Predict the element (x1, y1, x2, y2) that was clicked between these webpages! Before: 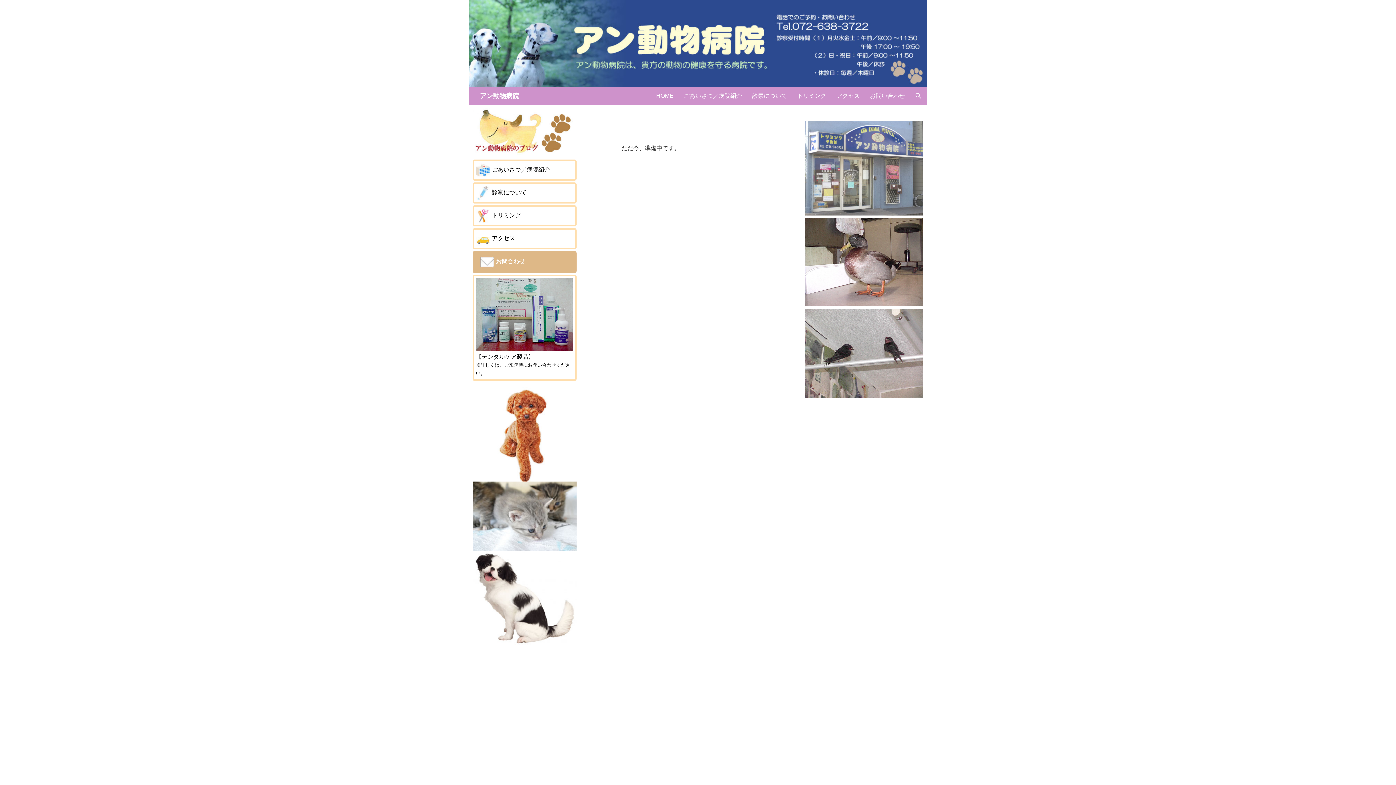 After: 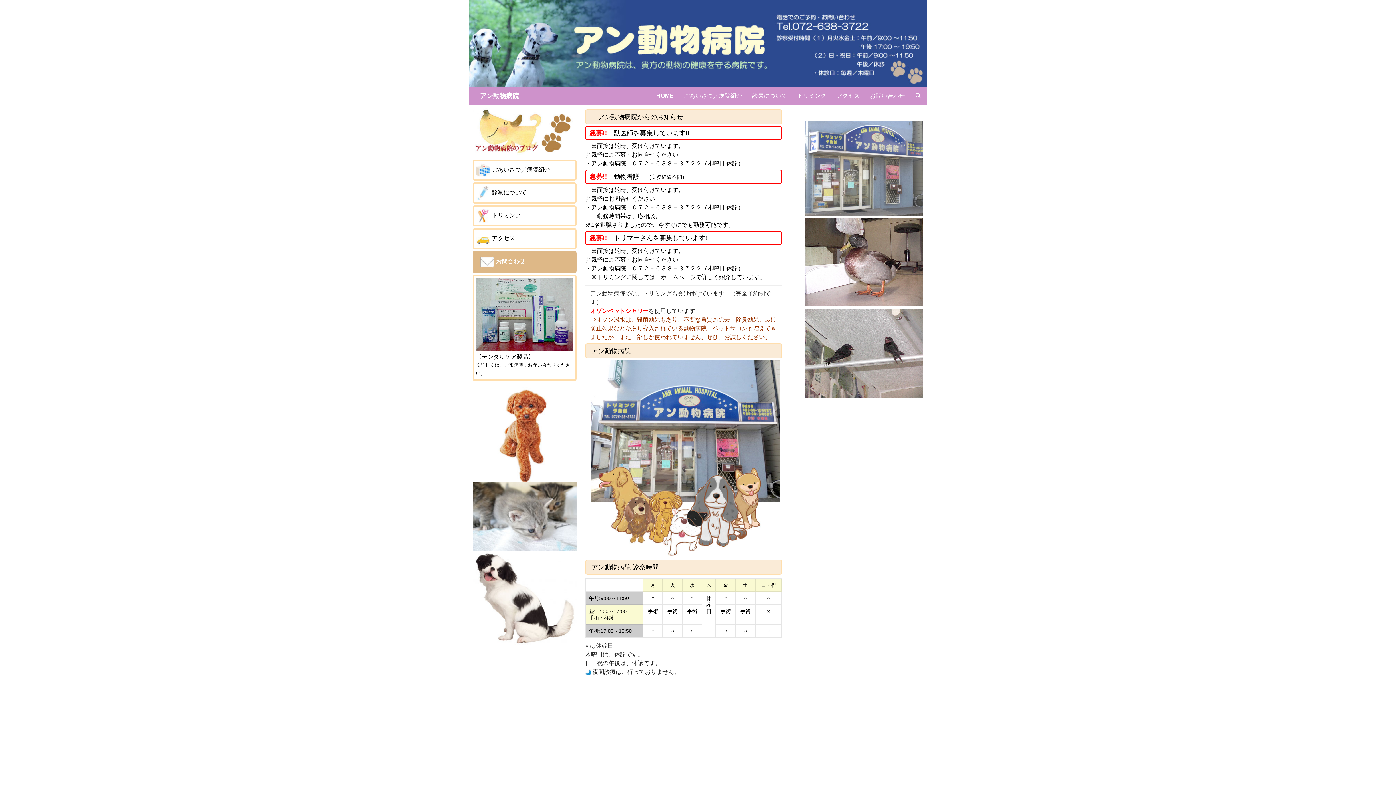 Action: bbox: (480, 87, 519, 104) label: アン動物病院